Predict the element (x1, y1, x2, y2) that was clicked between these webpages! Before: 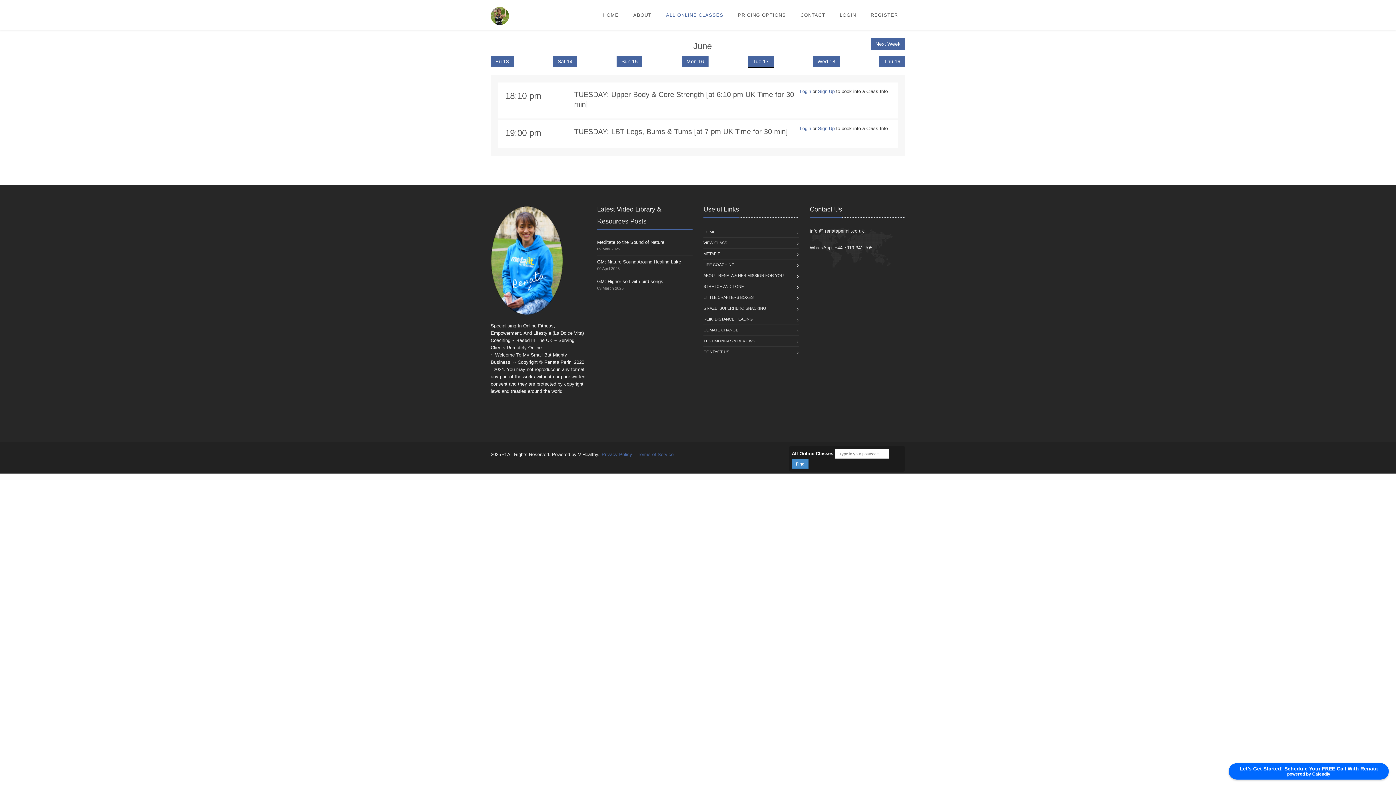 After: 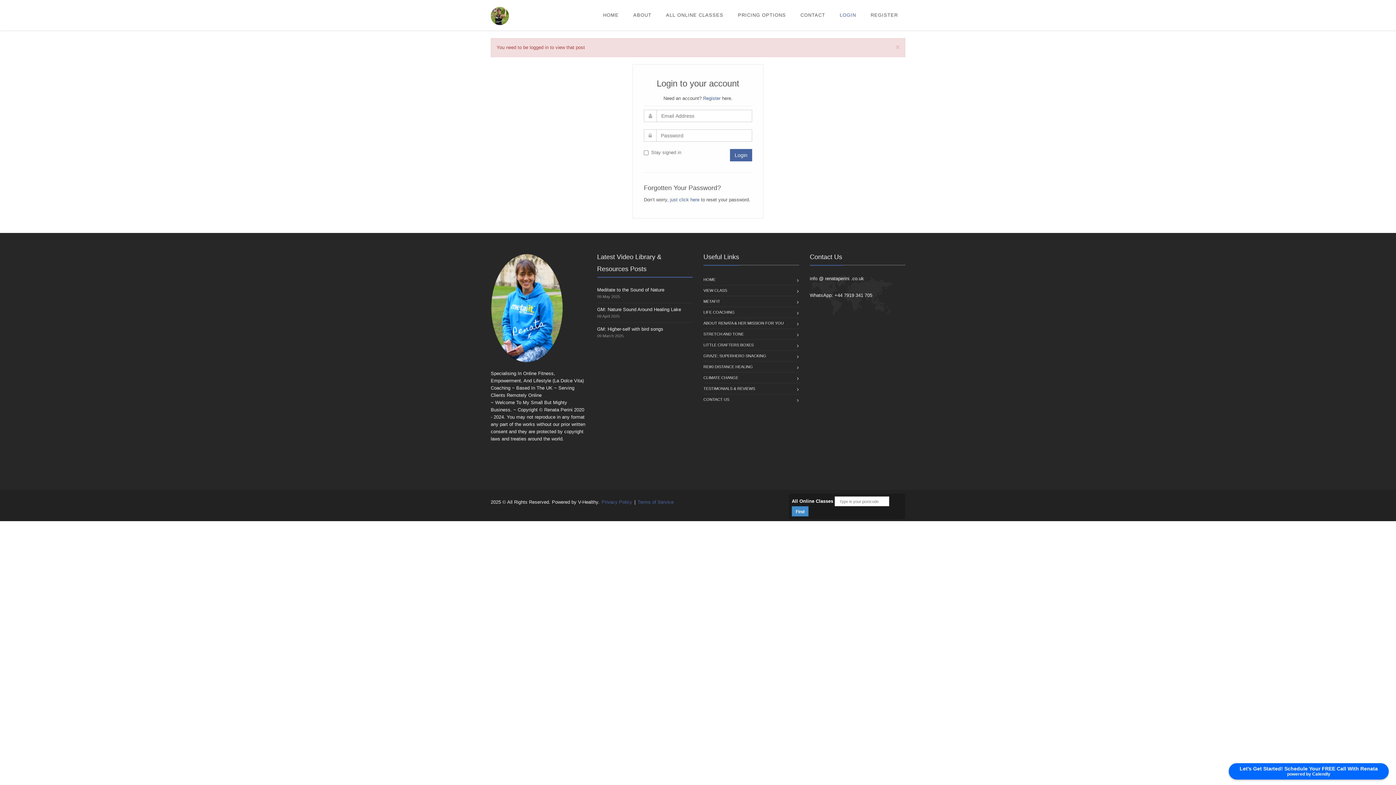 Action: bbox: (597, 239, 664, 245) label: Meditate to the Sound of Nature